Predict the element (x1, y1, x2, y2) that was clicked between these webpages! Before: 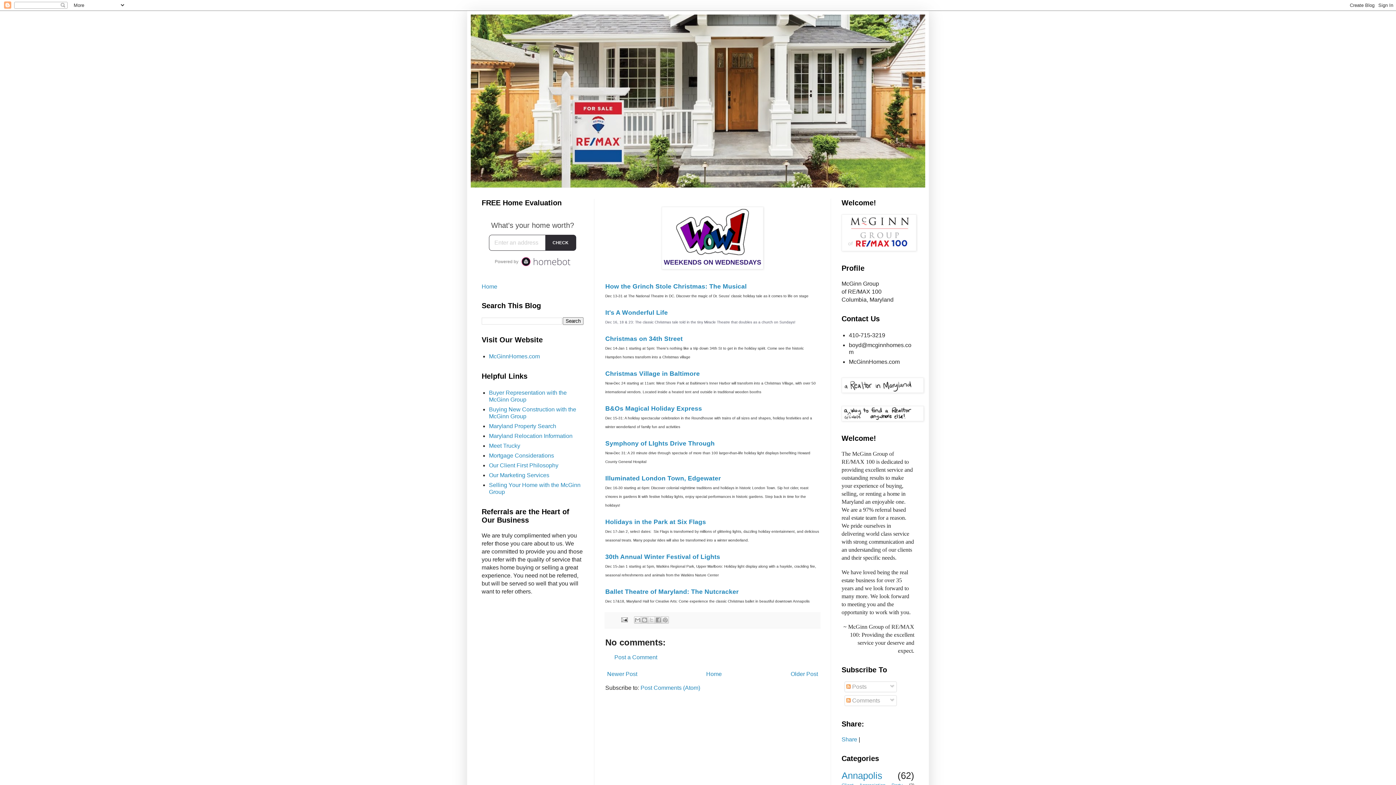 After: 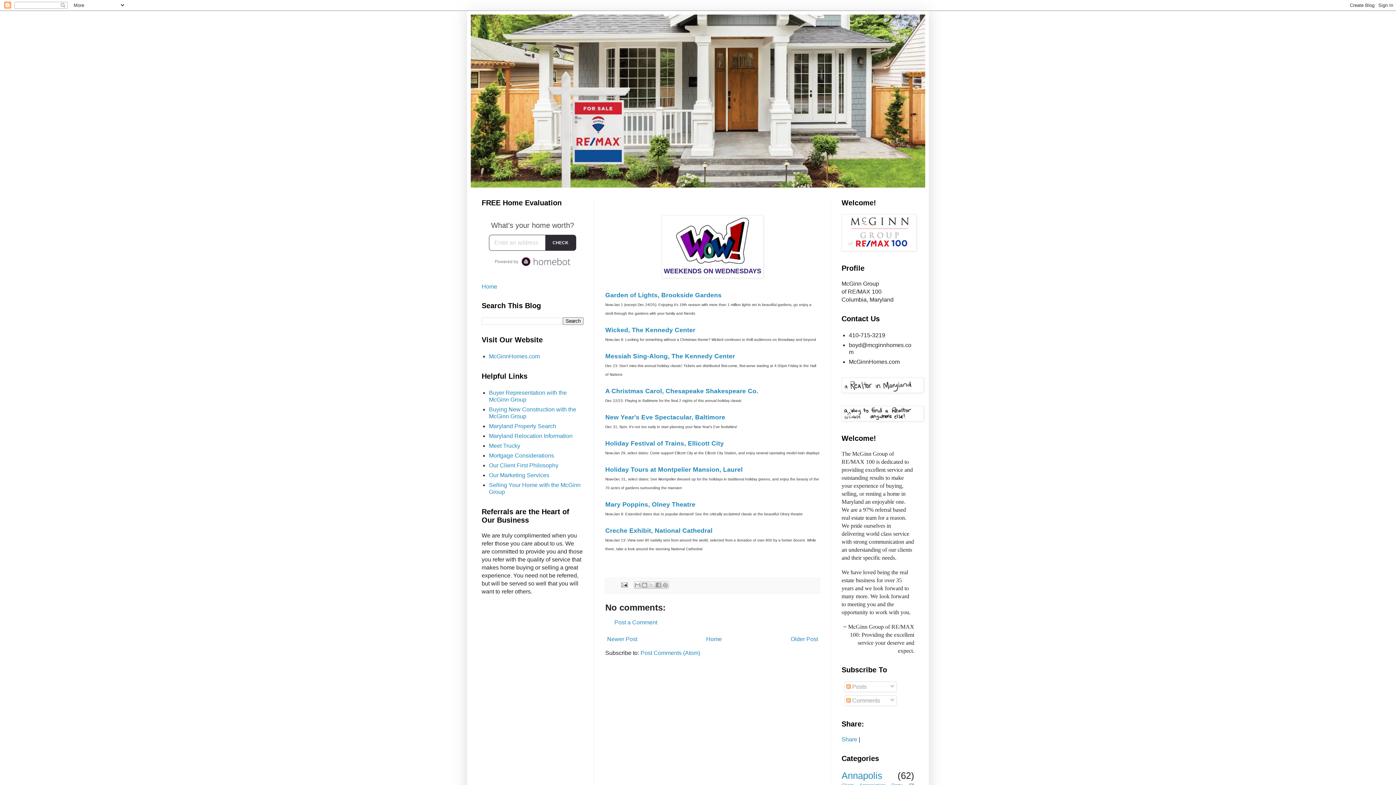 Action: label: Newer Post bbox: (605, 669, 639, 679)